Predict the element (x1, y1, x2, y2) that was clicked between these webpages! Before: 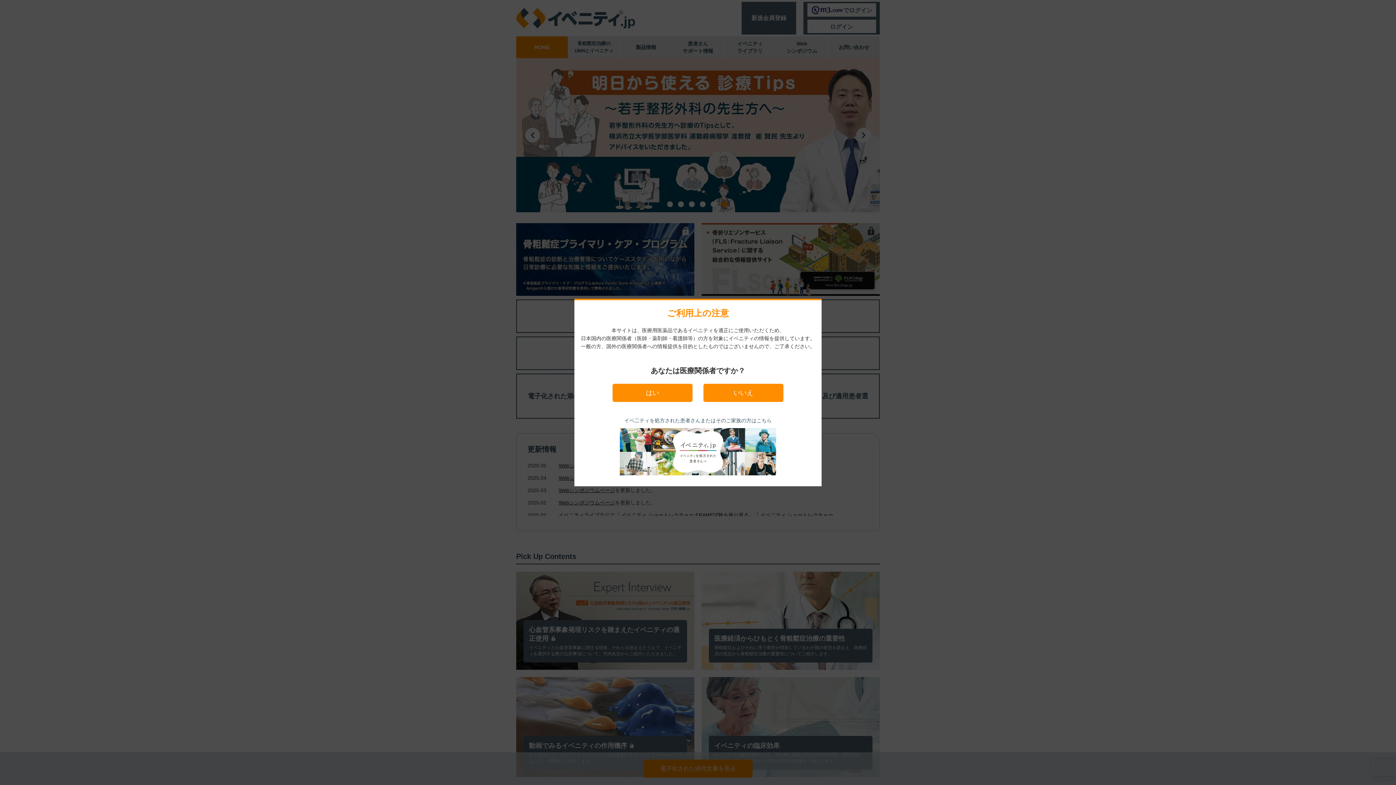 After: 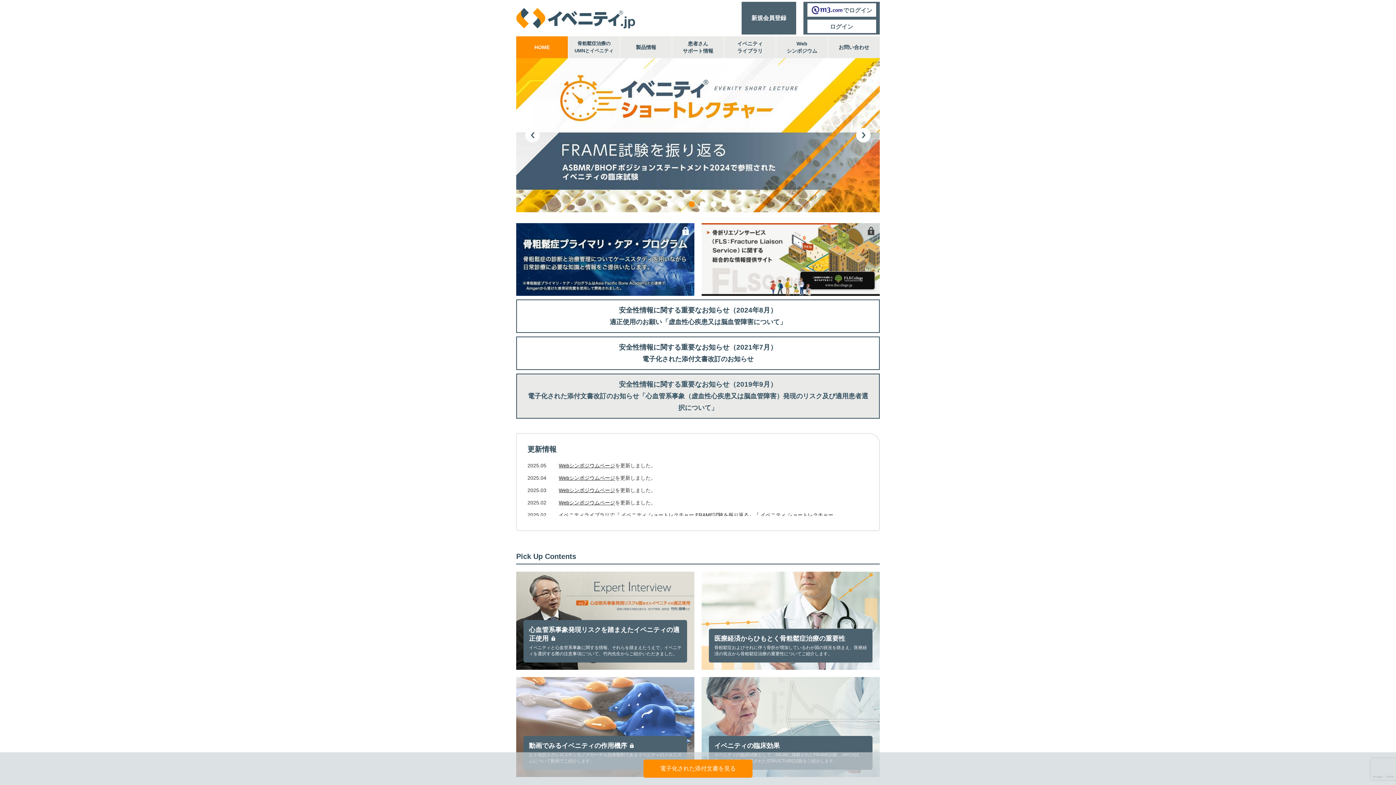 Action: label: はい bbox: (612, 383, 692, 402)